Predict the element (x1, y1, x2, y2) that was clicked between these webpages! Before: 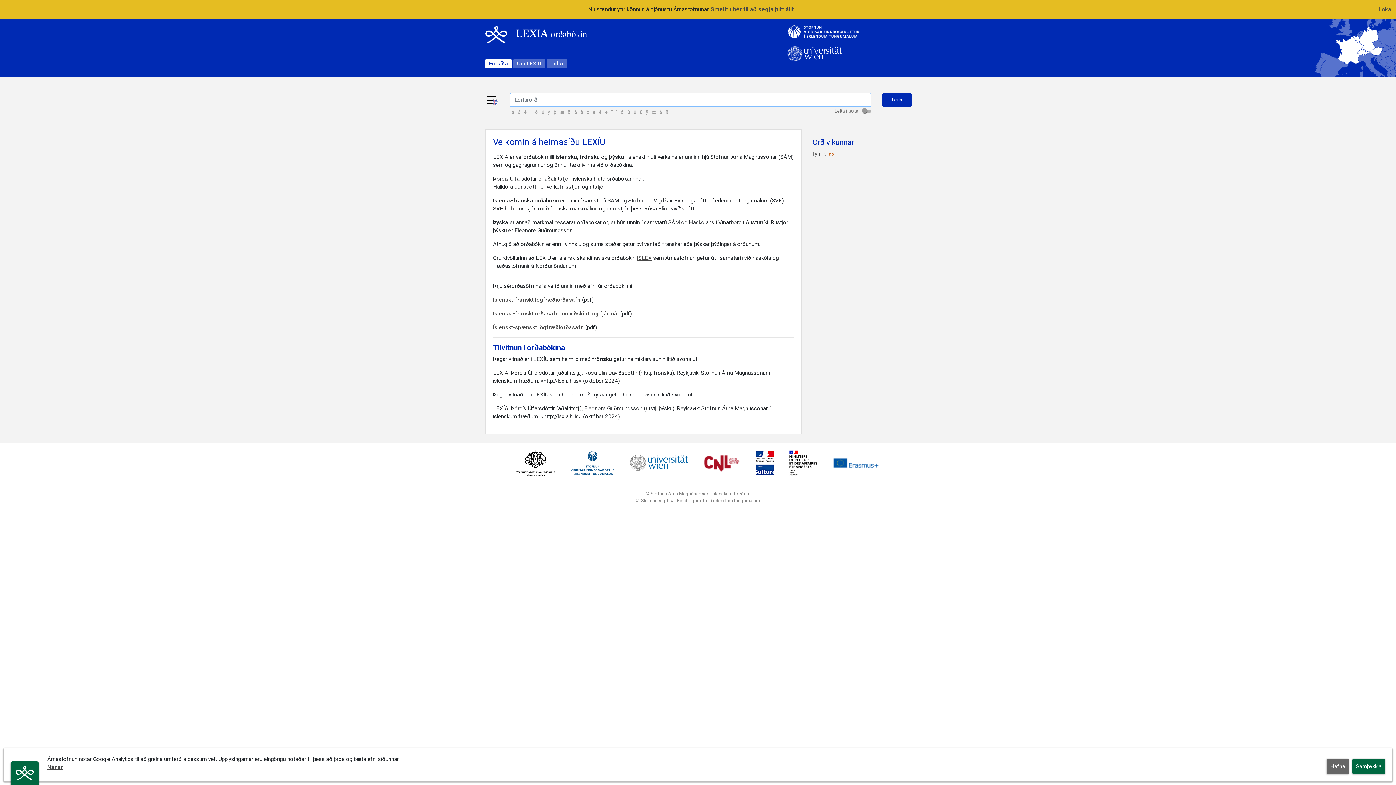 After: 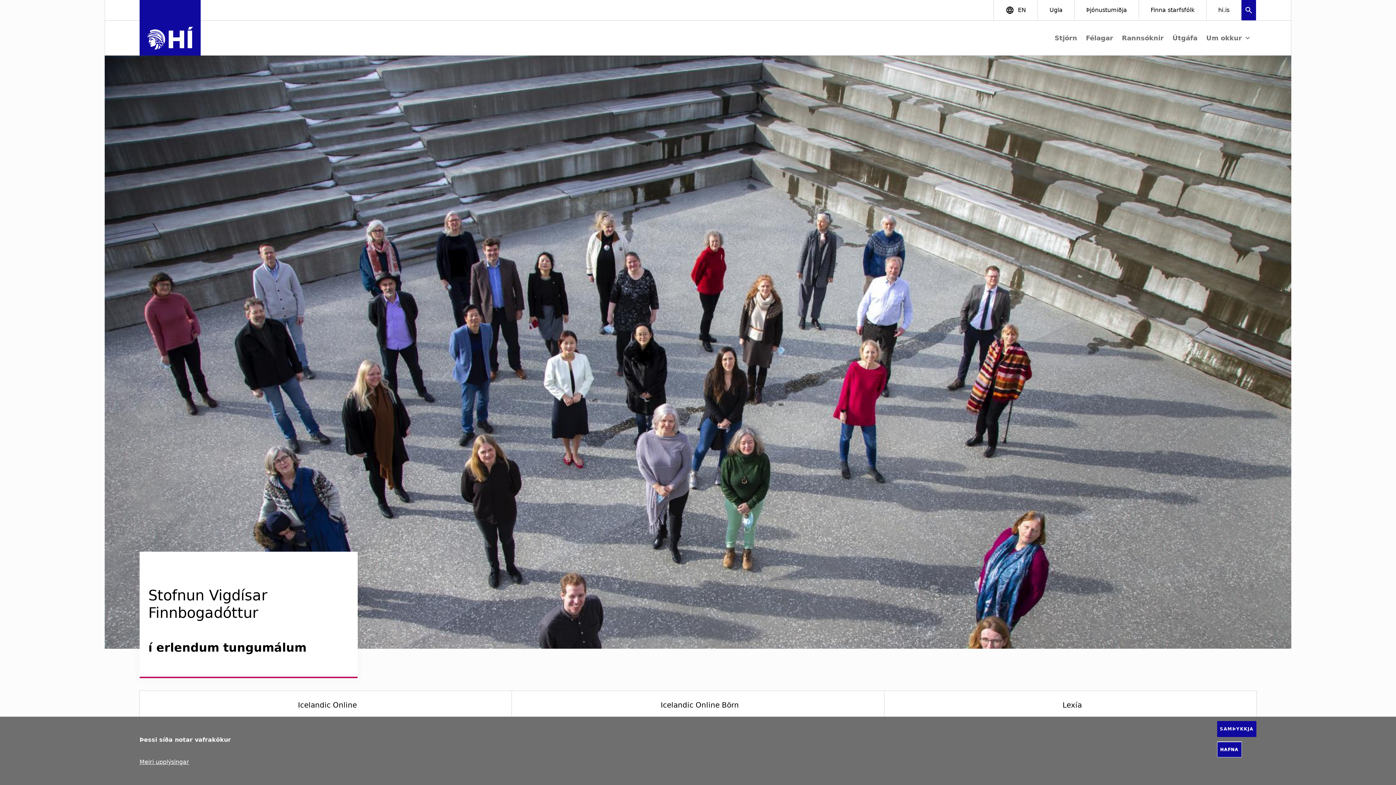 Action: bbox: (563, 463, 622, 469)